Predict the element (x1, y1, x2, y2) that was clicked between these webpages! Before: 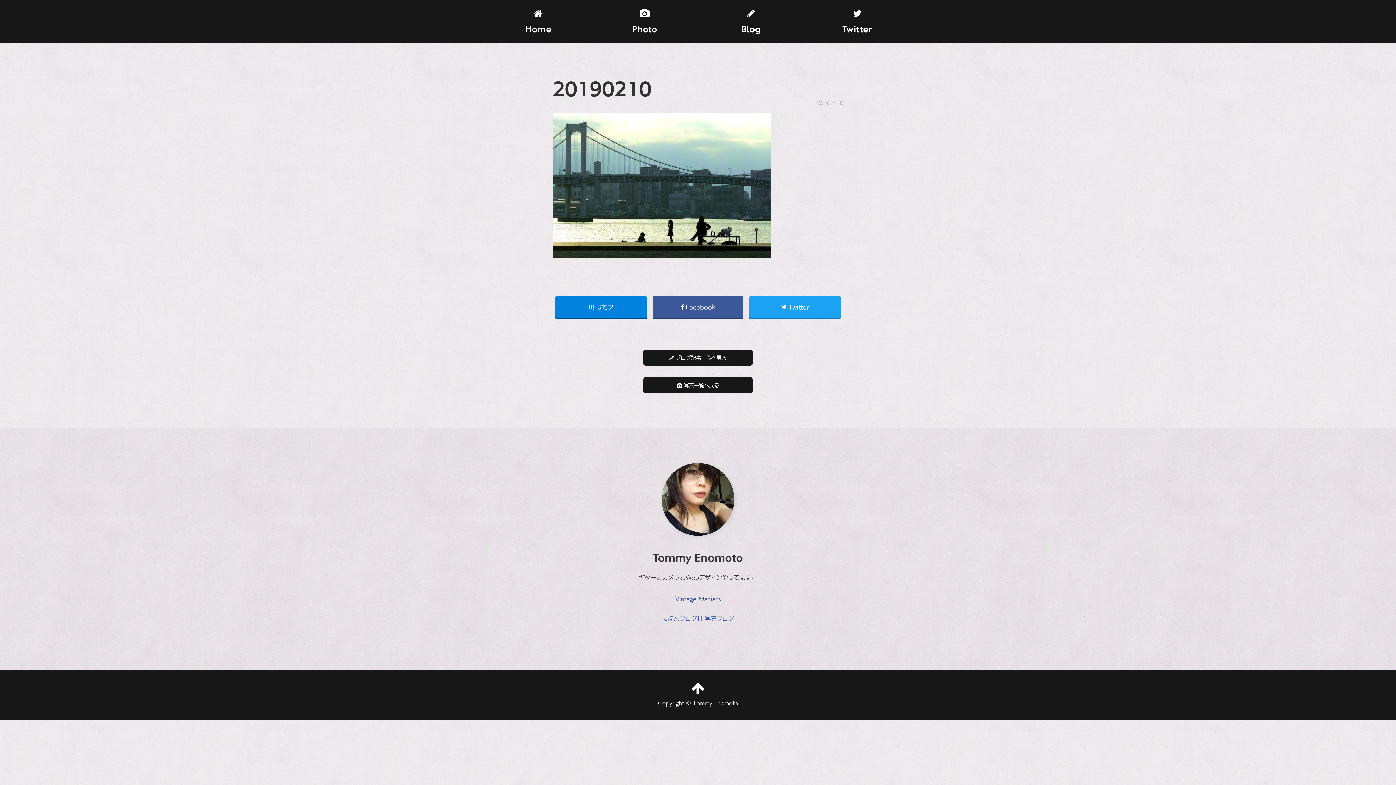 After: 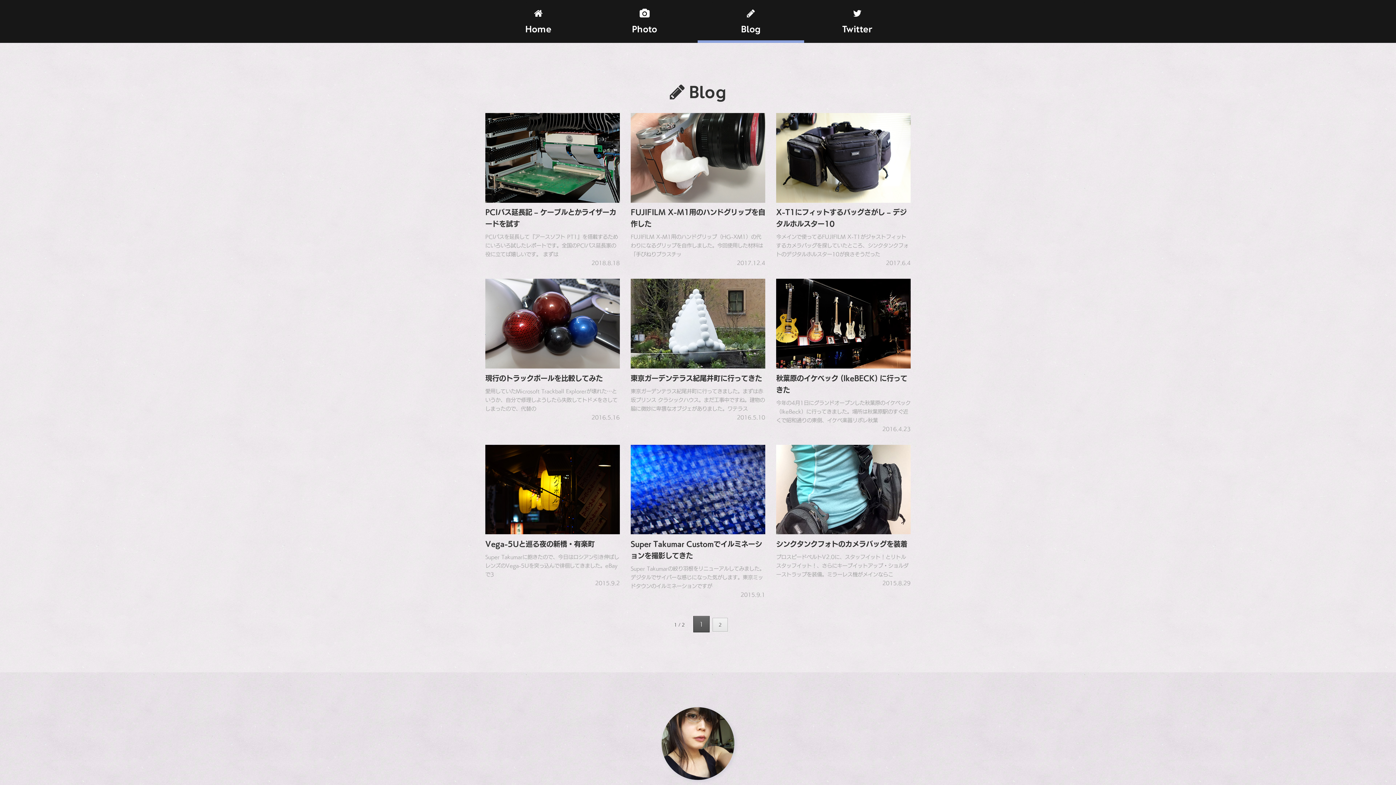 Action: label: 
Blog bbox: (697, 0, 804, 42)